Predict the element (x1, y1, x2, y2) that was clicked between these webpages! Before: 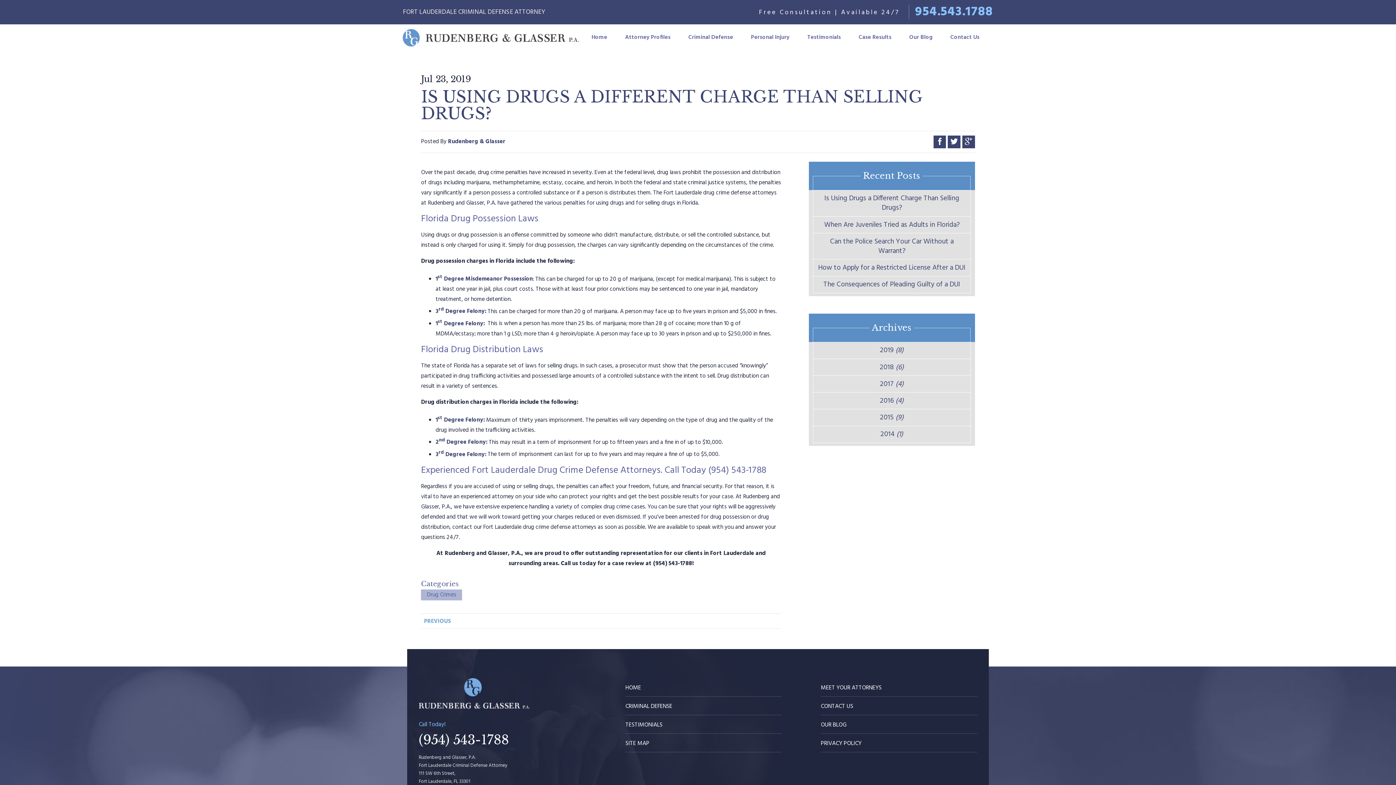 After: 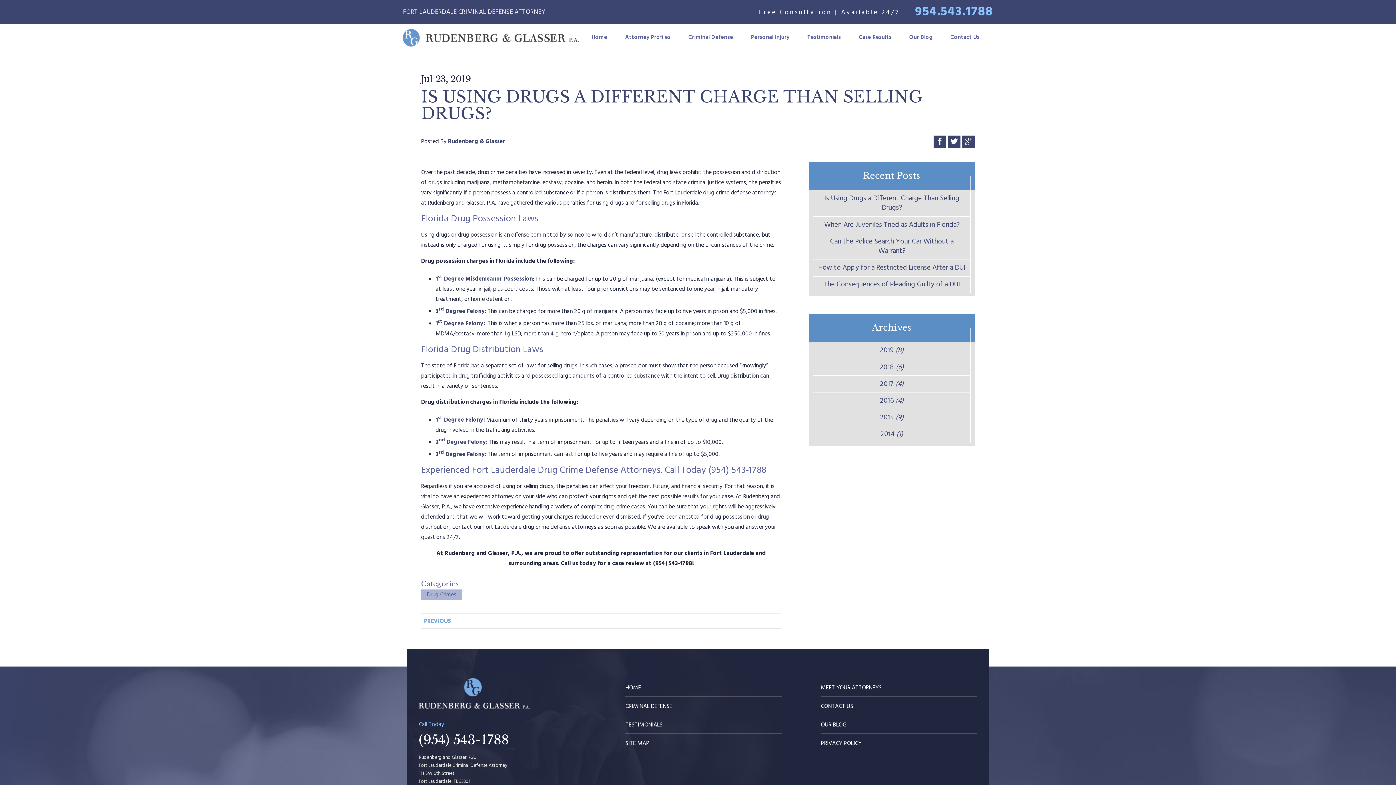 Action: label: 954.543.1788 bbox: (909, 1, 993, 22)